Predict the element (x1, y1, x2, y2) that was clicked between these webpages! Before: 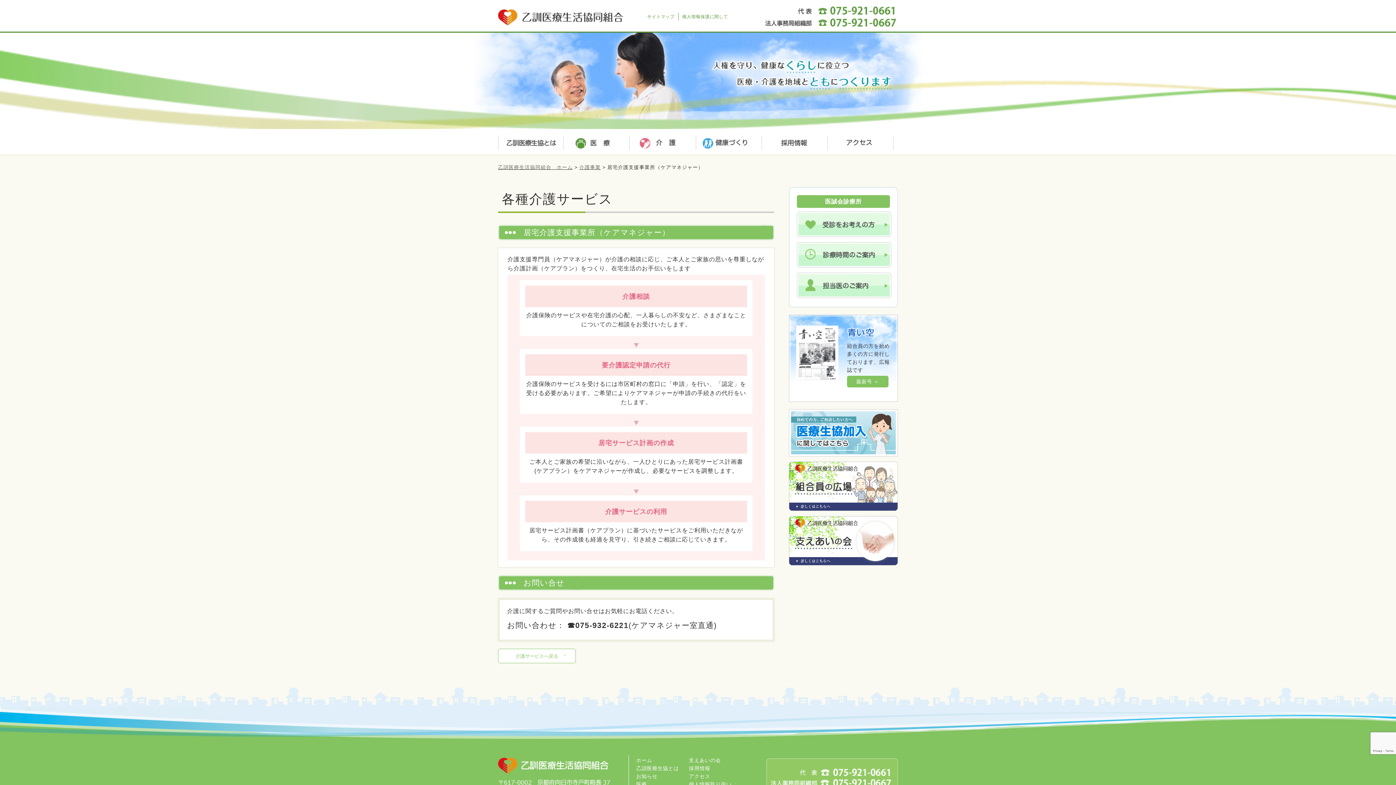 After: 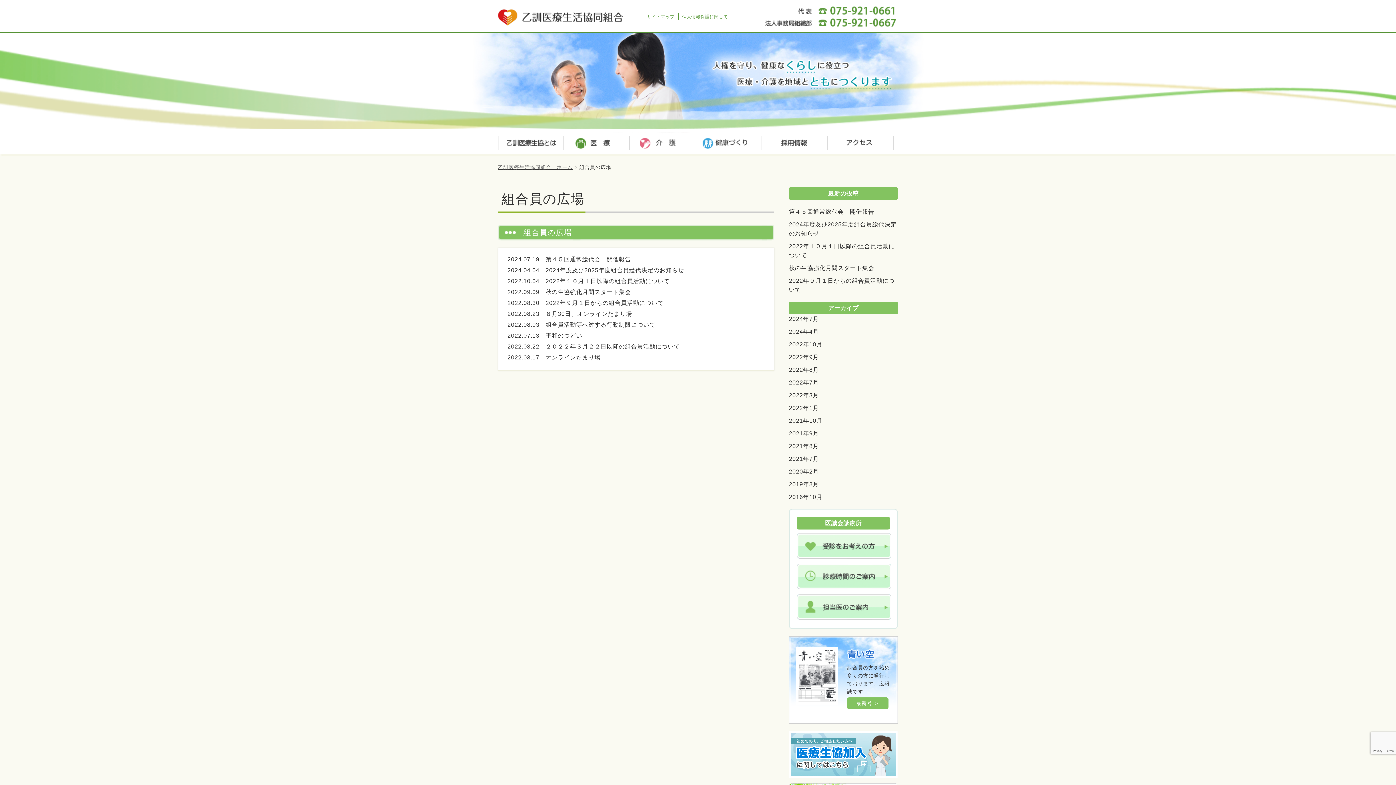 Action: bbox: (789, 505, 898, 511)